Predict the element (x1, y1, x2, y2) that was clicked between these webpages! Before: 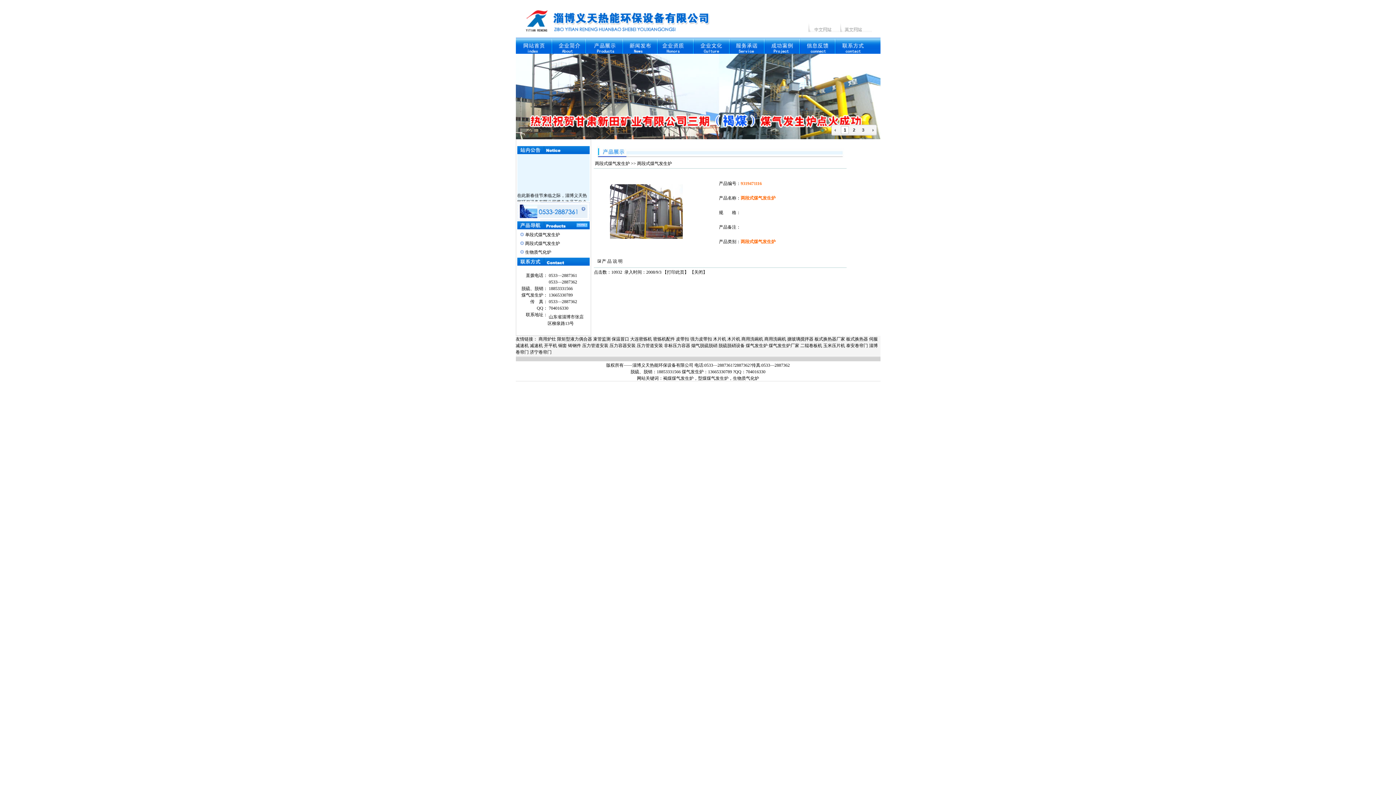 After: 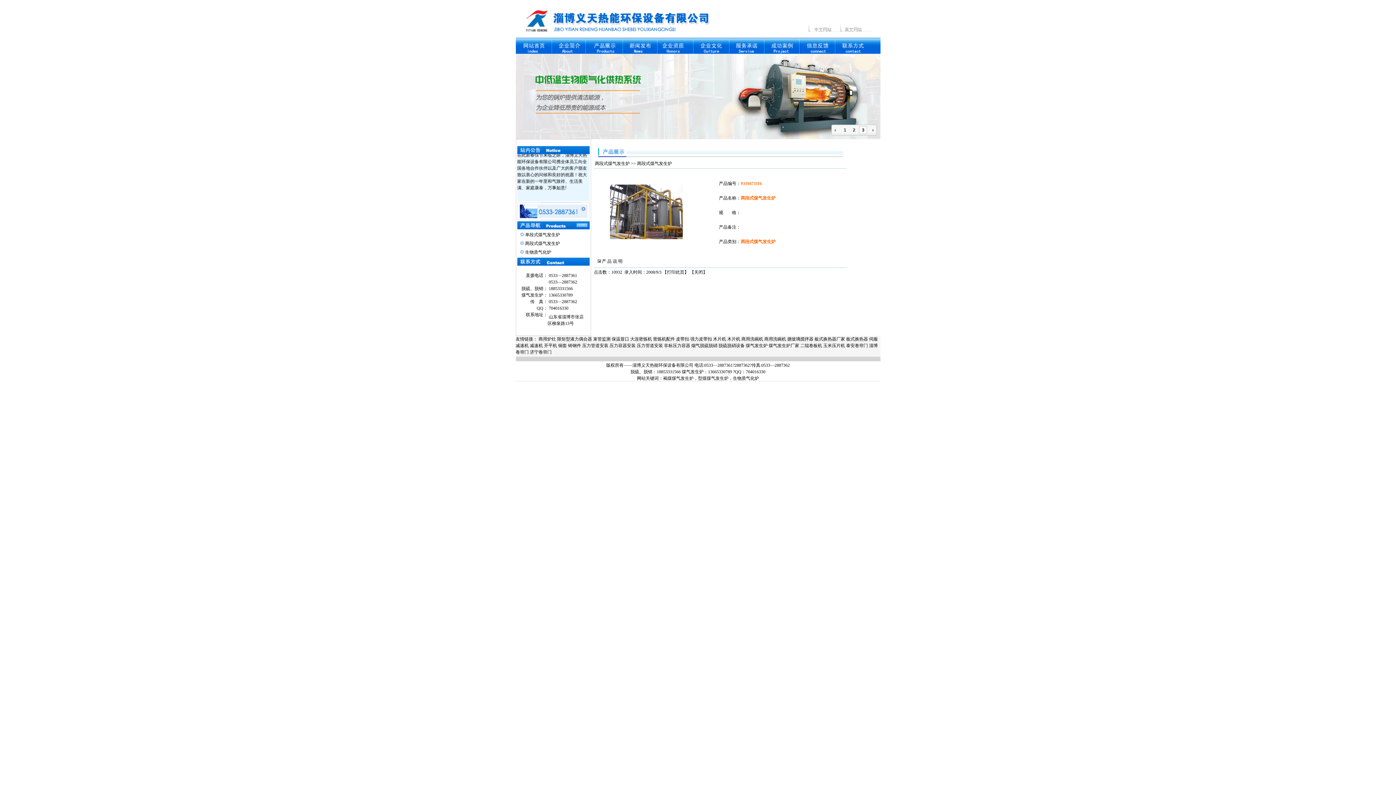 Action: bbox: (610, 234, 682, 240)